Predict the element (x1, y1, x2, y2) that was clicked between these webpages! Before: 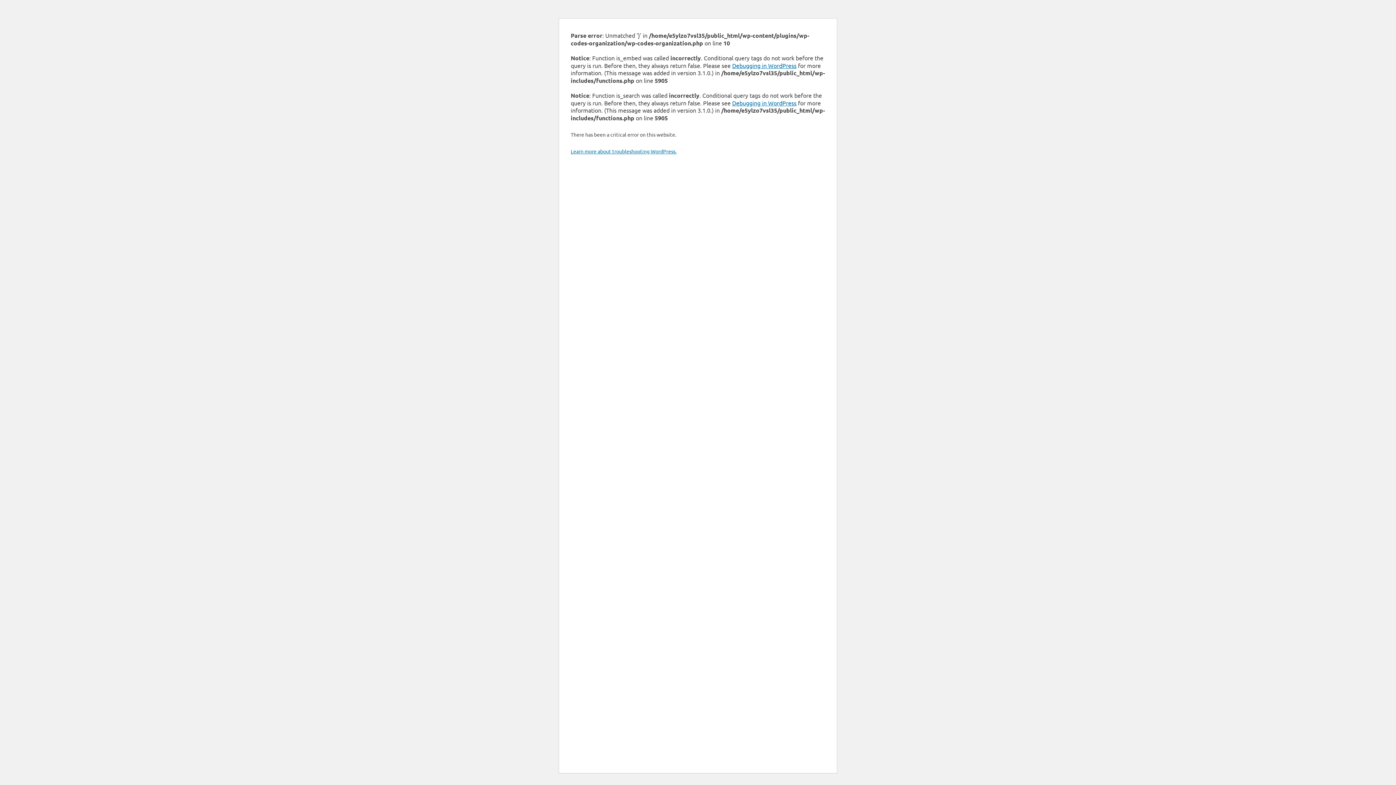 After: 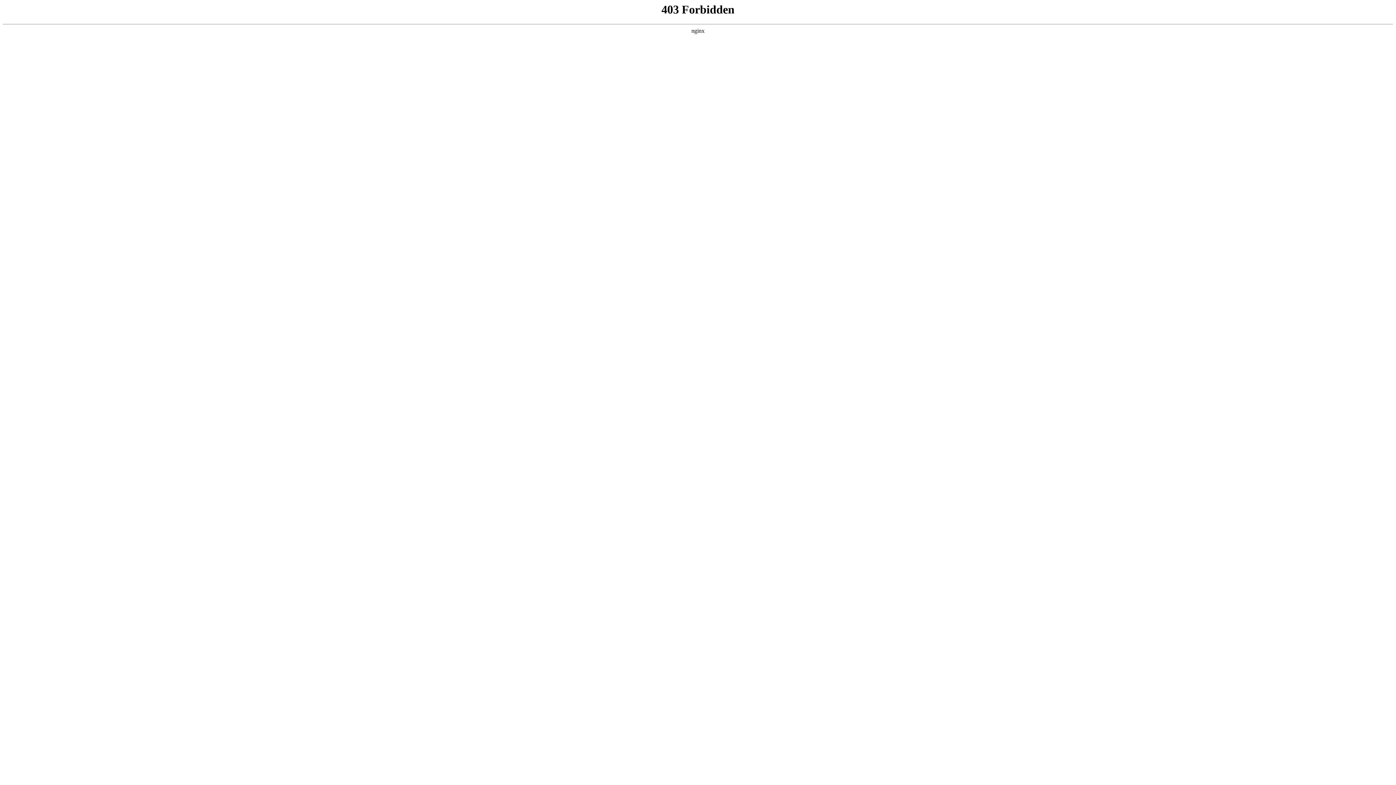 Action: label: Learn more about troubleshooting WordPress. bbox: (570, 148, 676, 154)